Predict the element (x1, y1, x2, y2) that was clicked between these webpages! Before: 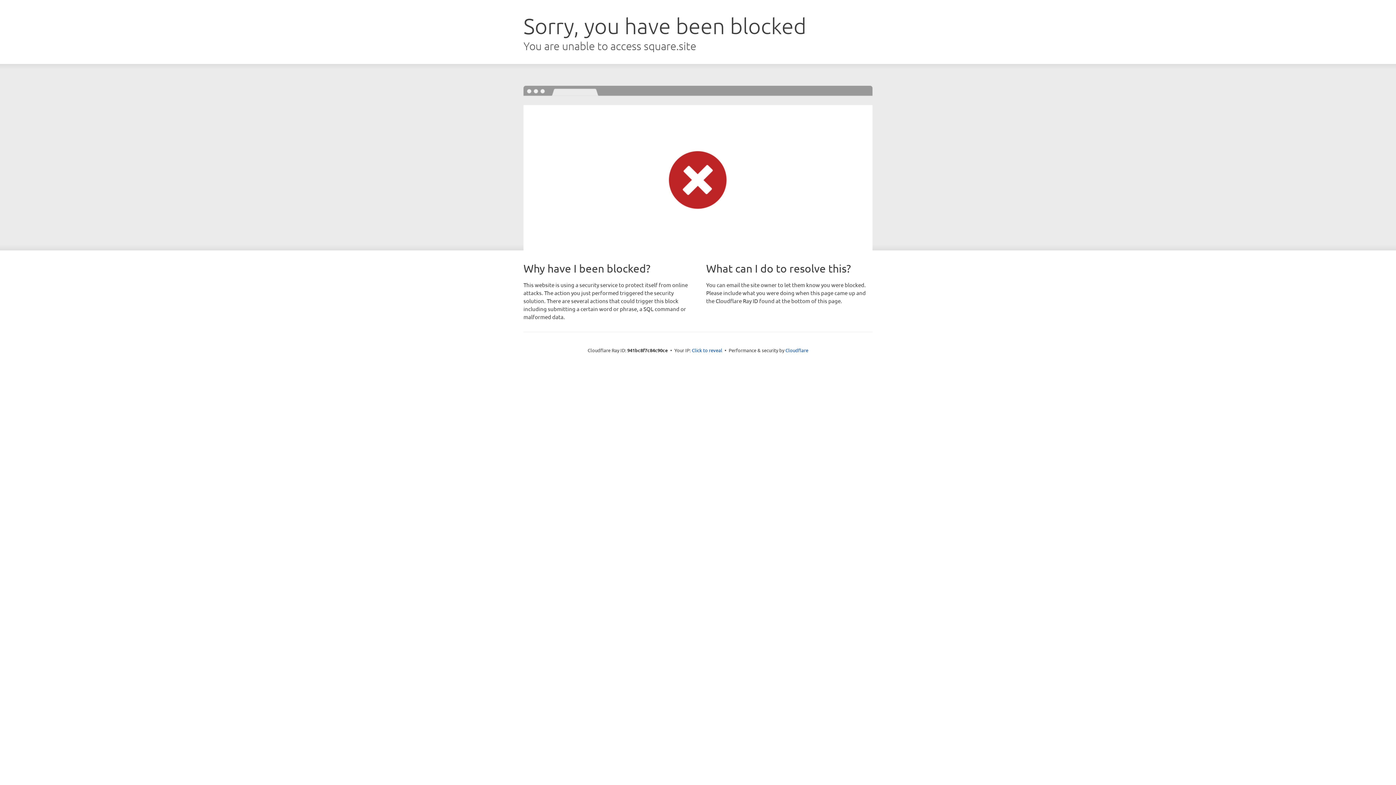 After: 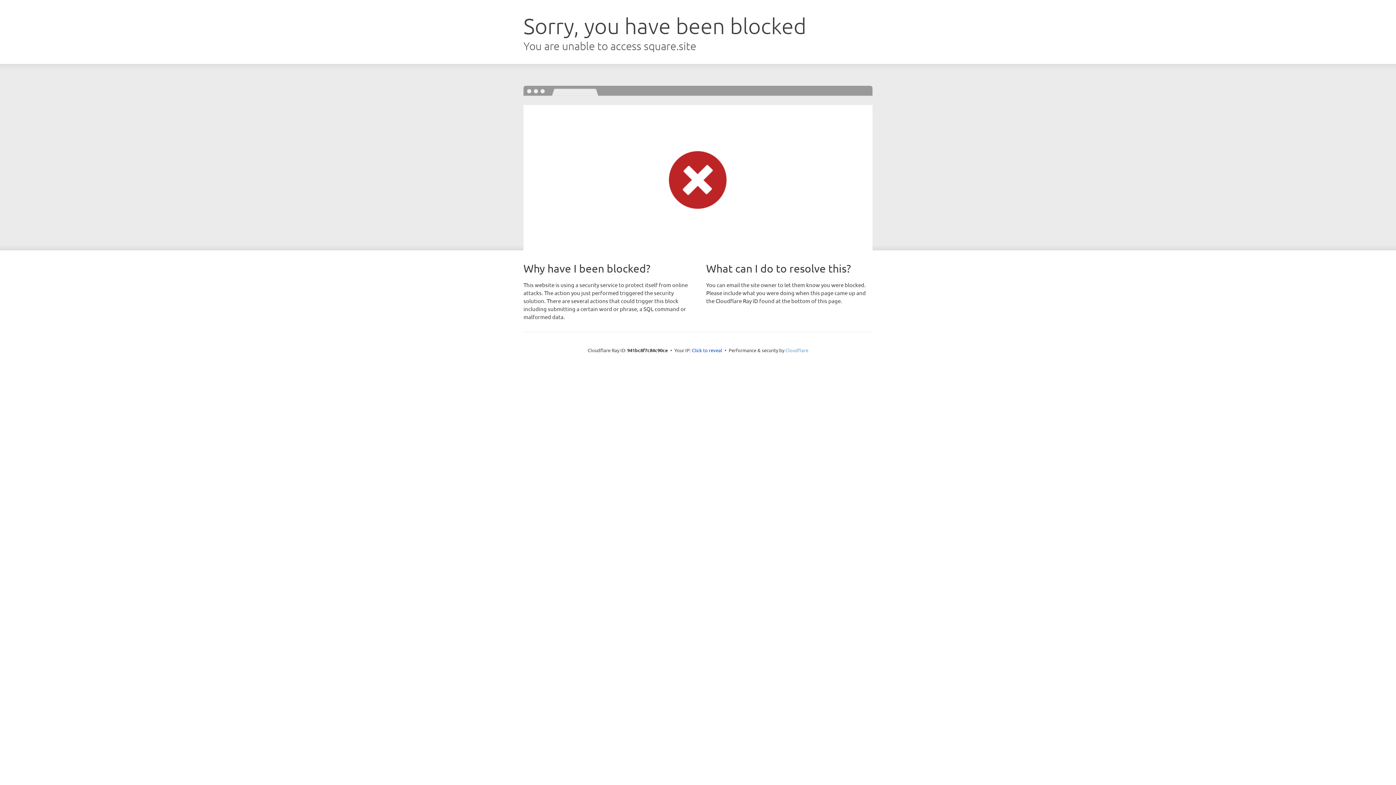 Action: bbox: (785, 347, 808, 353) label: Cloudflare